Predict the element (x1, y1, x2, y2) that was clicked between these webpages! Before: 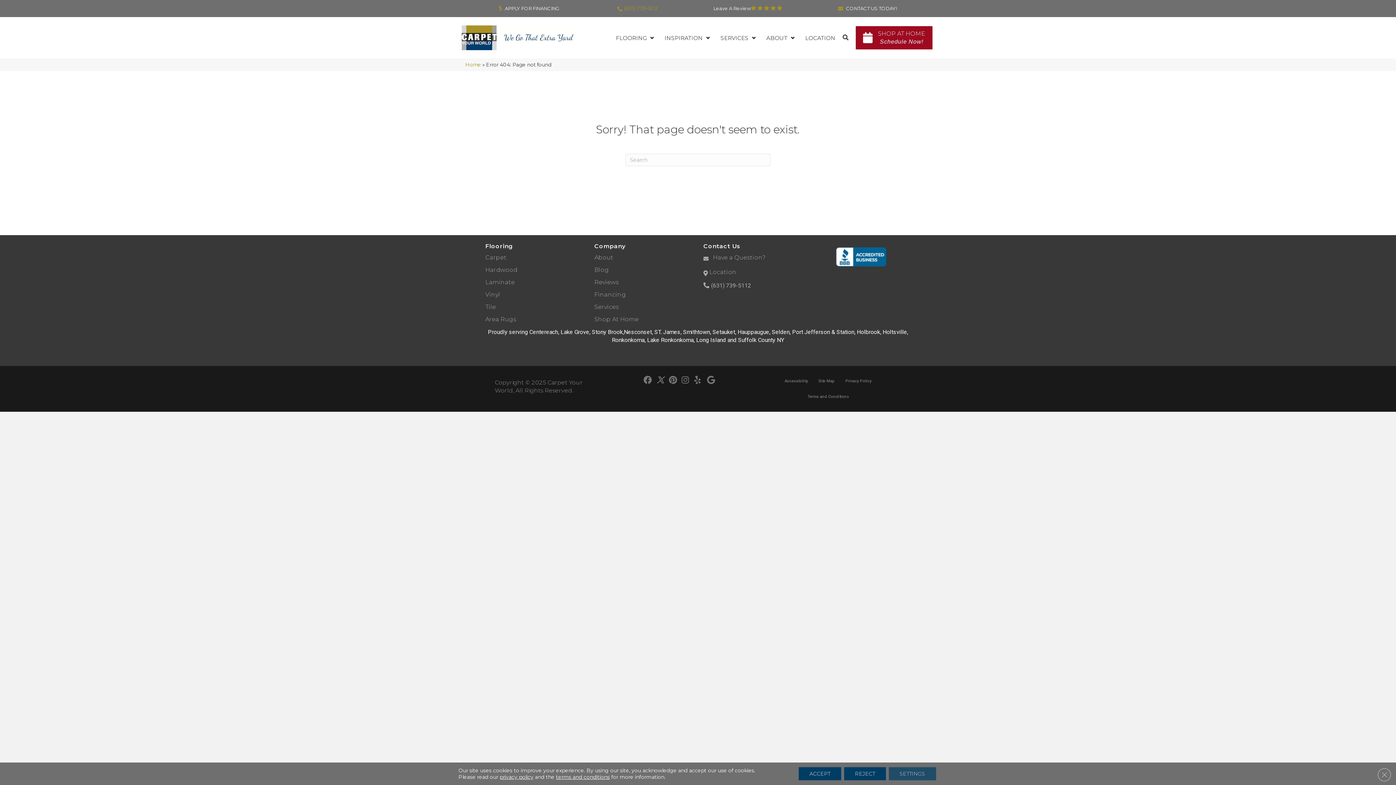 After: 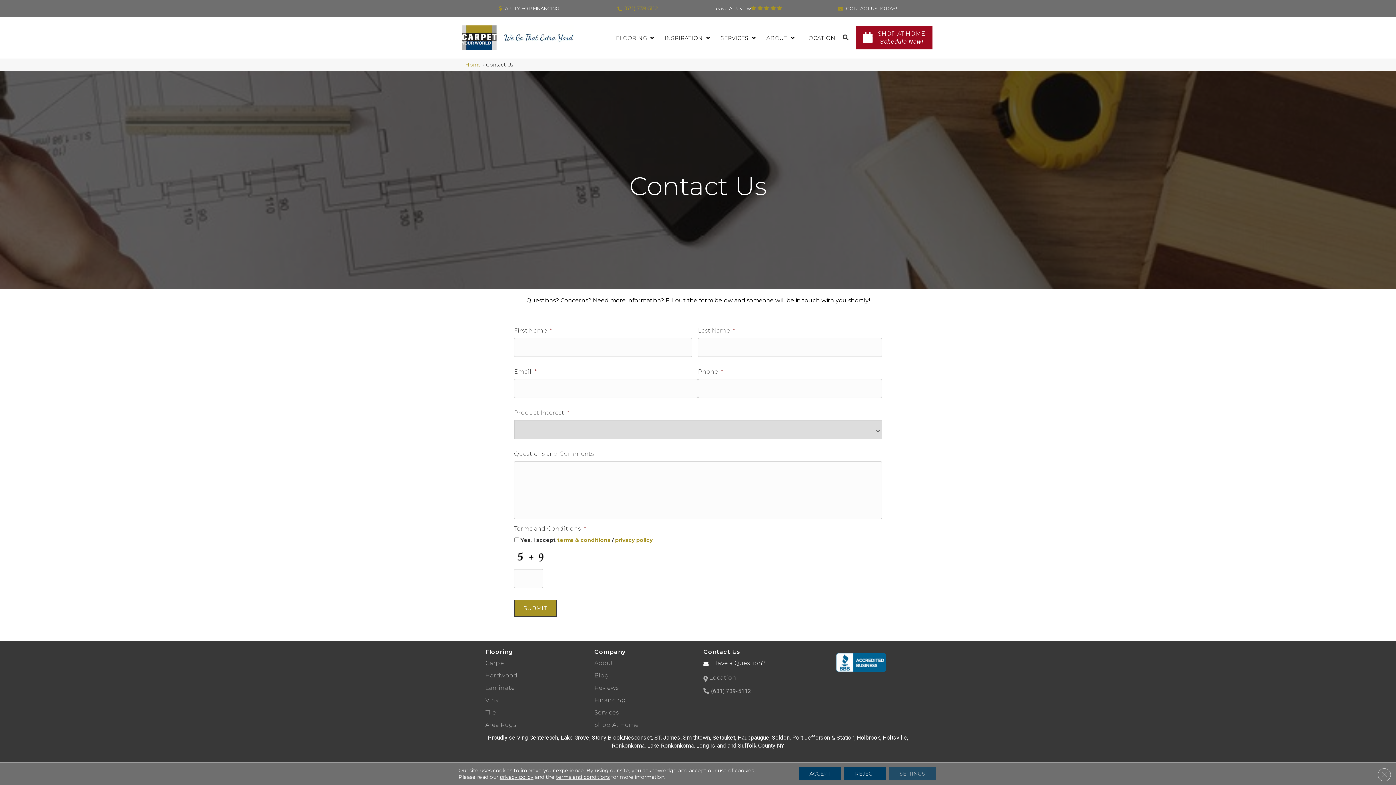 Action: bbox: (838, 5, 897, 11) label: CONTACT US TODAY!